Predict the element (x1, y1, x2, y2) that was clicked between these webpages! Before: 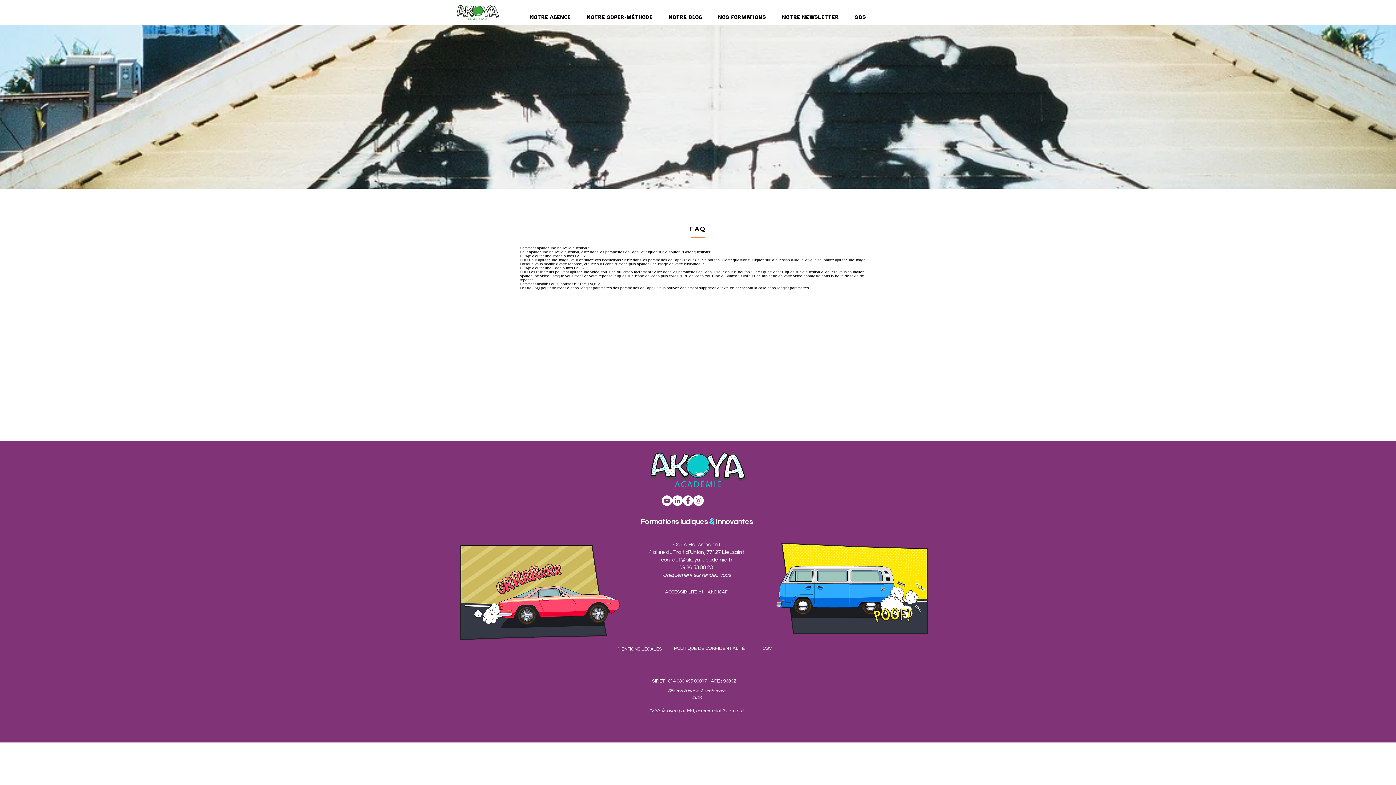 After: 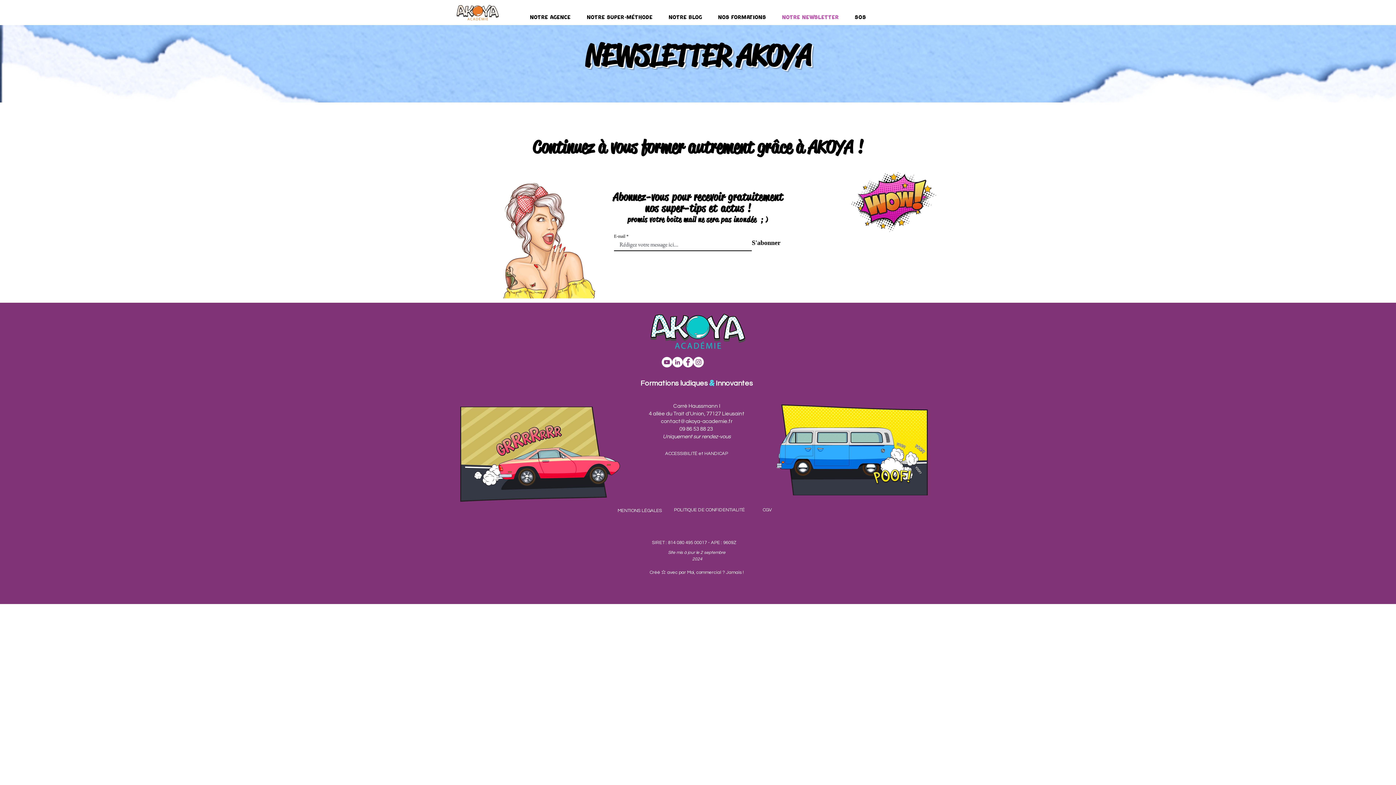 Action: label: Notre Newsletter bbox: (774, 12, 847, 22)